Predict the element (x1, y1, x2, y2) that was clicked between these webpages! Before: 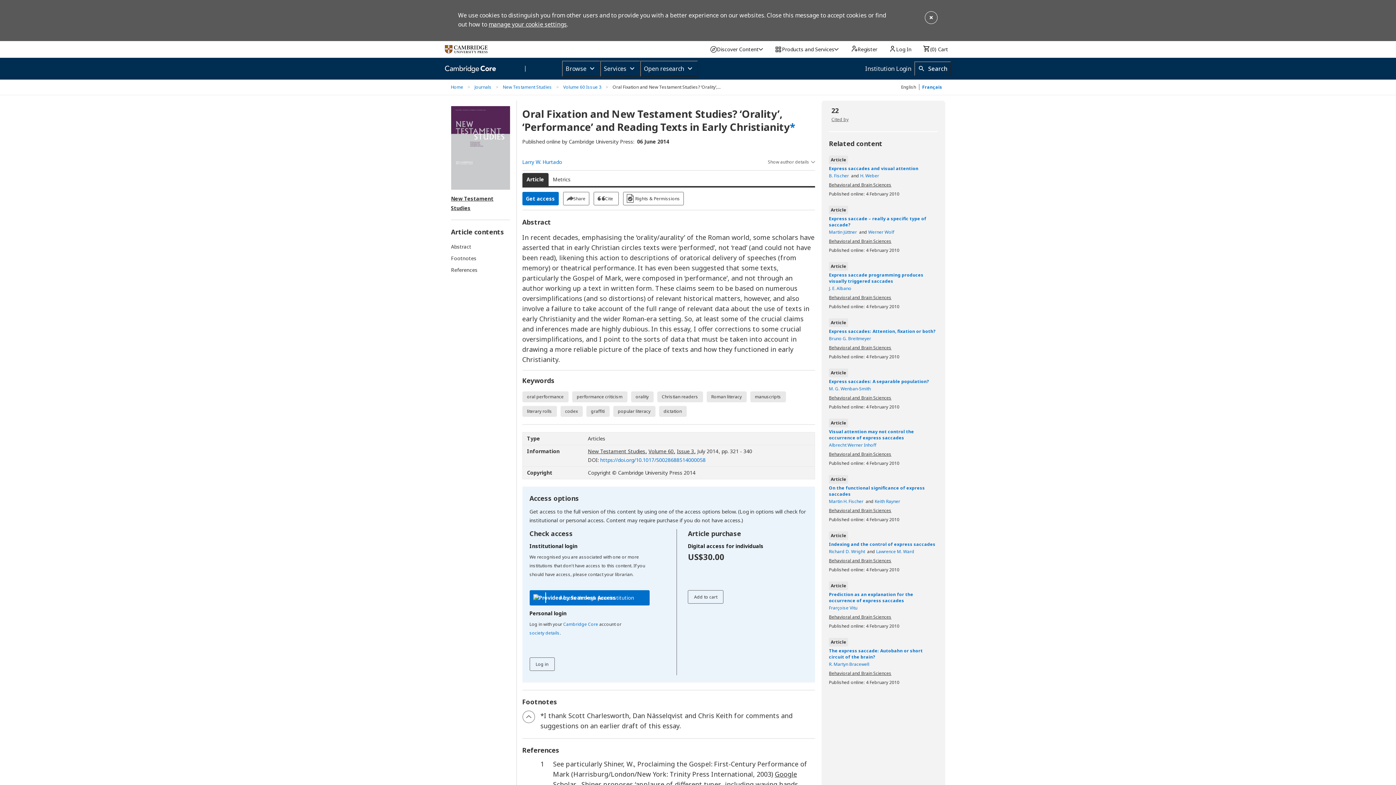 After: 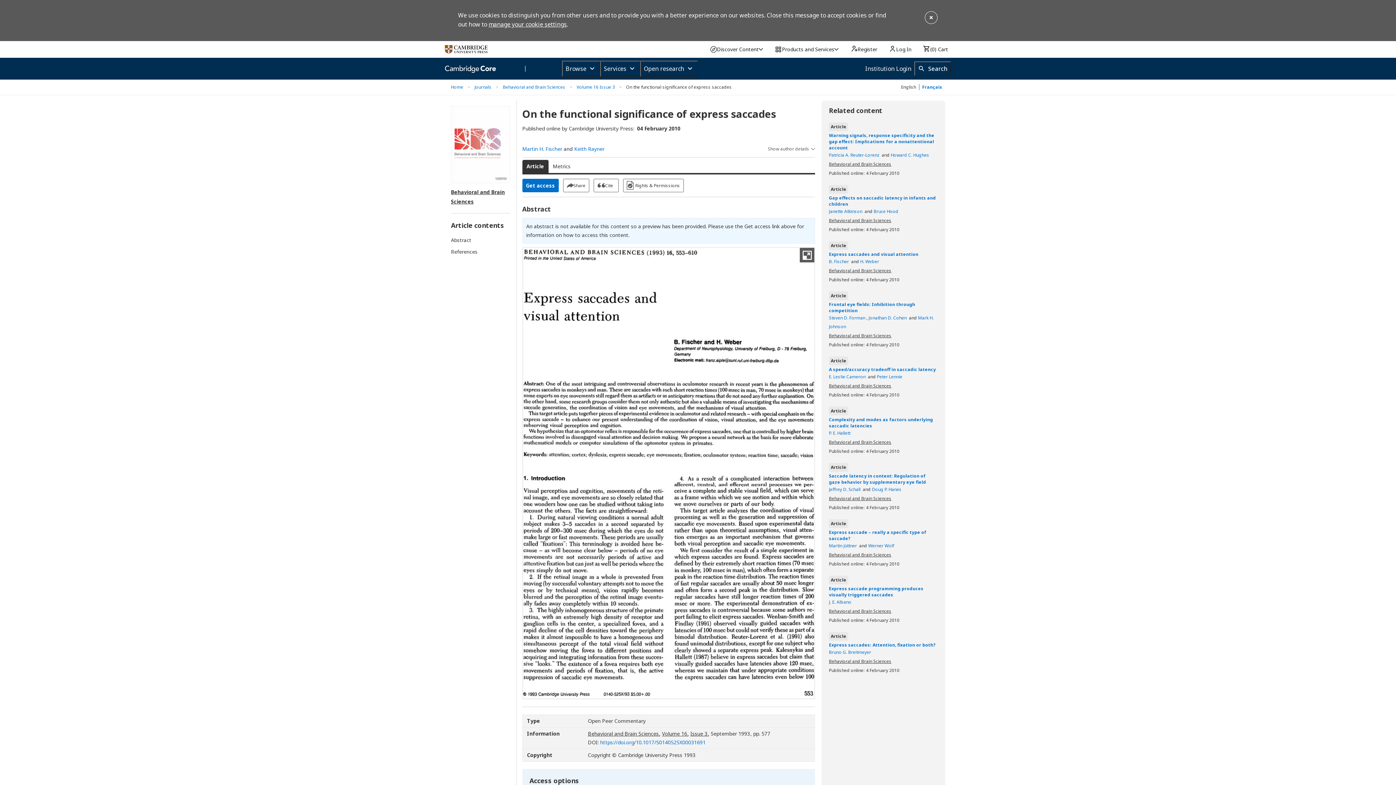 Action: label: On the functional significance of express saccades bbox: (829, 485, 938, 497)